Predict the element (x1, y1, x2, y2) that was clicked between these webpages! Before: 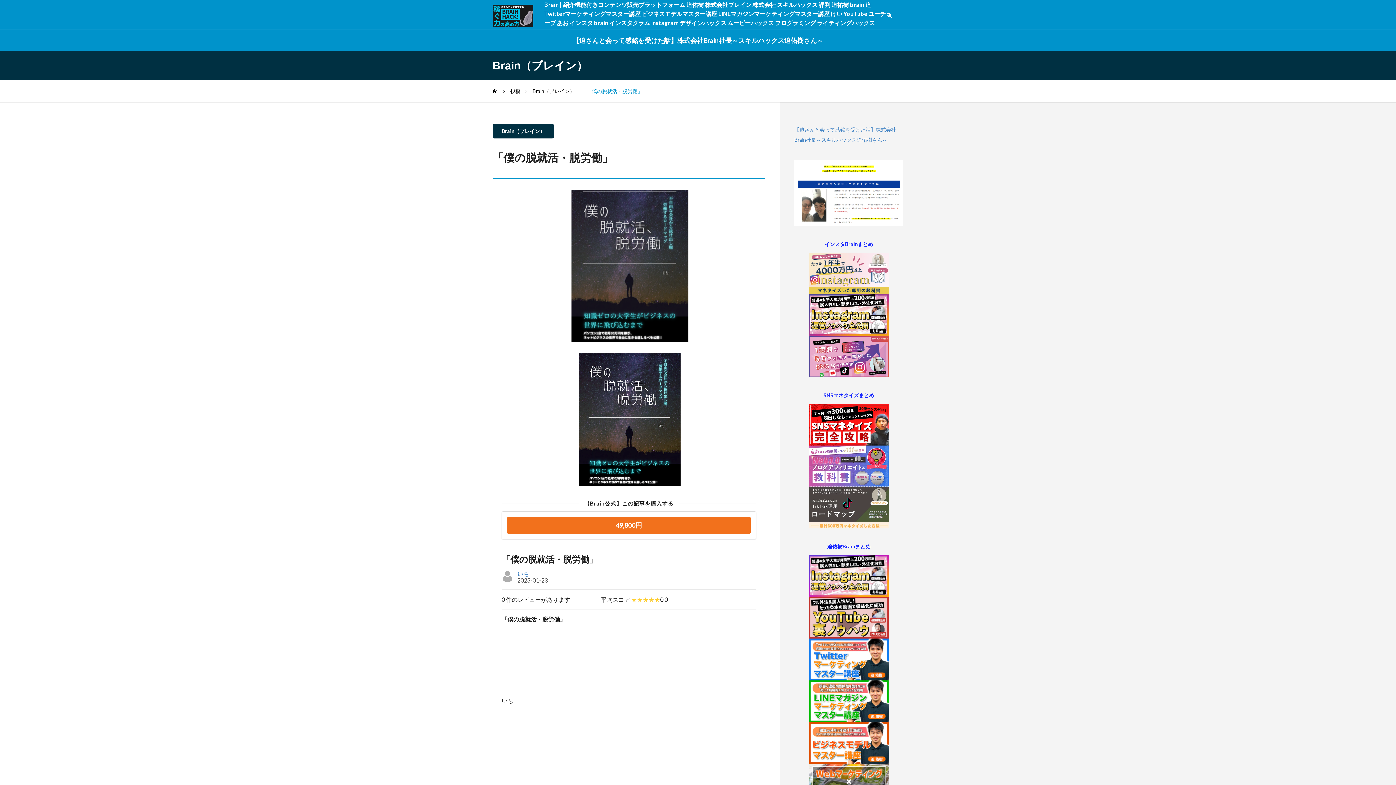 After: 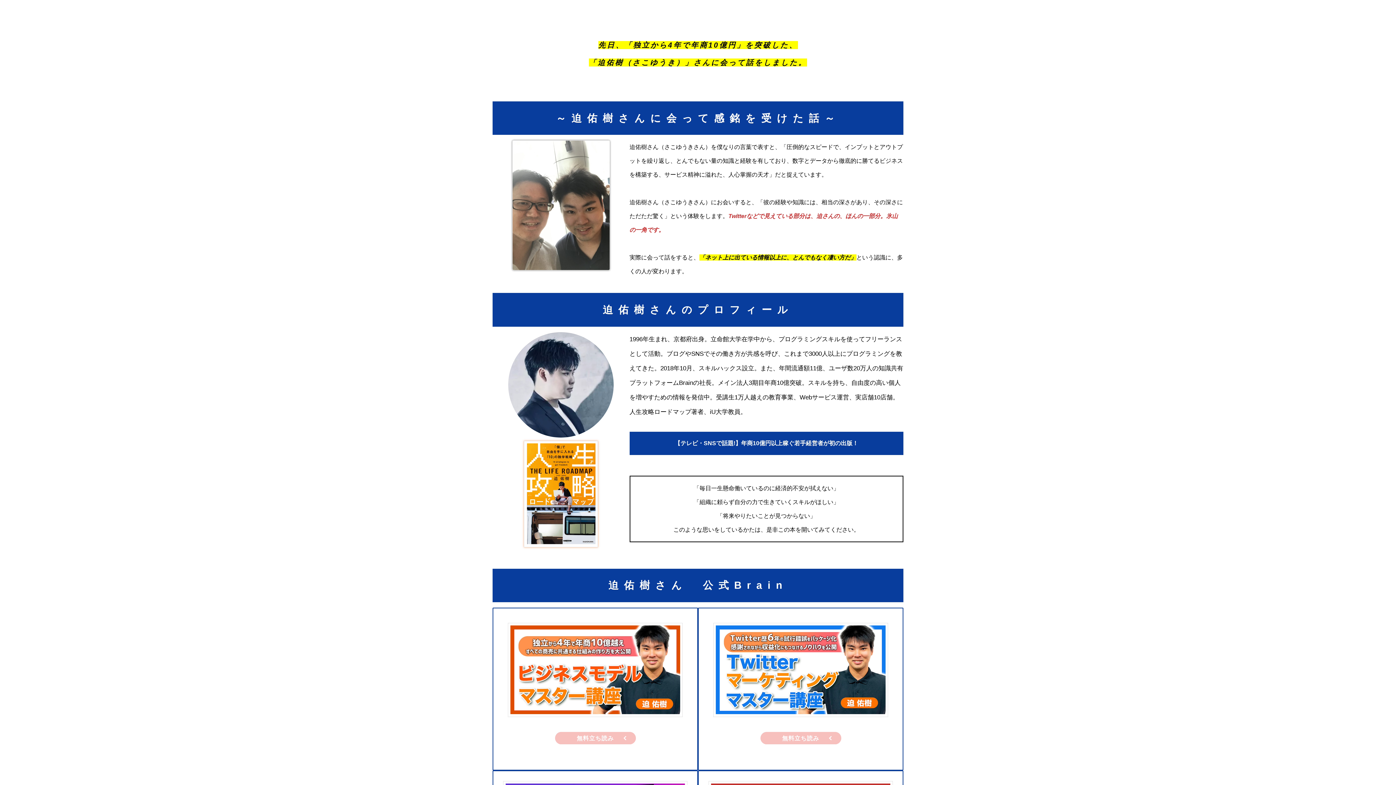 Action: label: ホーム bbox: (492, 80, 498, 102)